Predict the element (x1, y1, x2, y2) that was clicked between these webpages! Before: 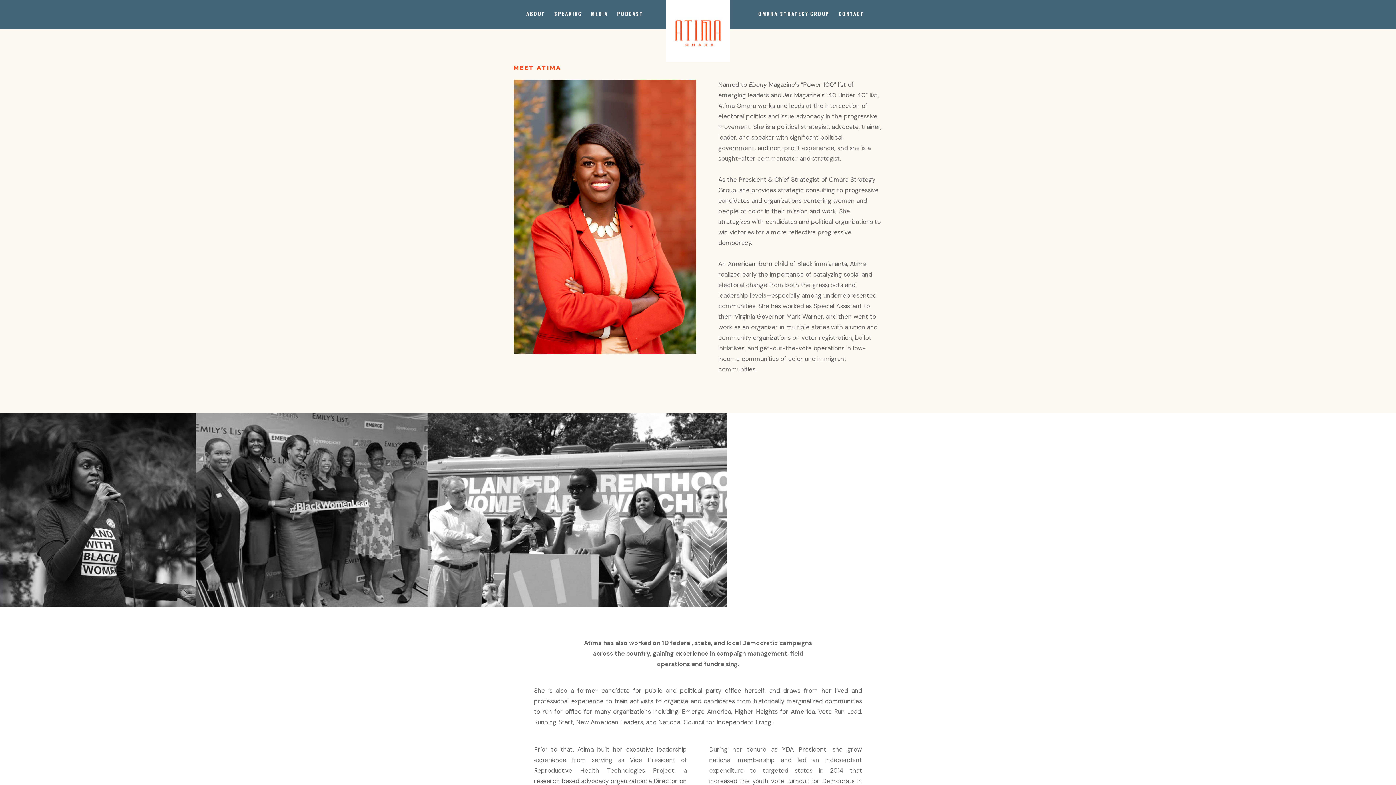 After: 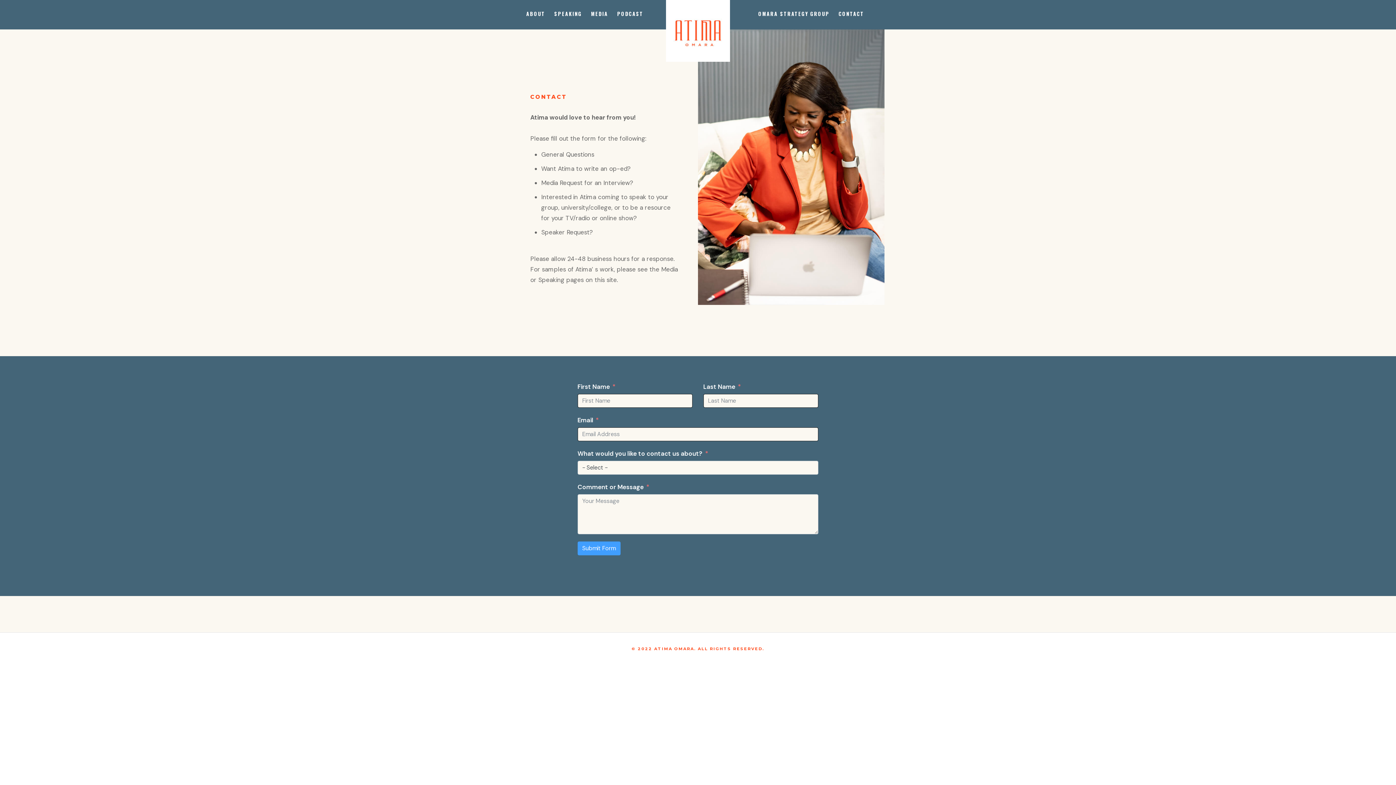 Action: bbox: (835, -17, 867, 44) label: CONTACT